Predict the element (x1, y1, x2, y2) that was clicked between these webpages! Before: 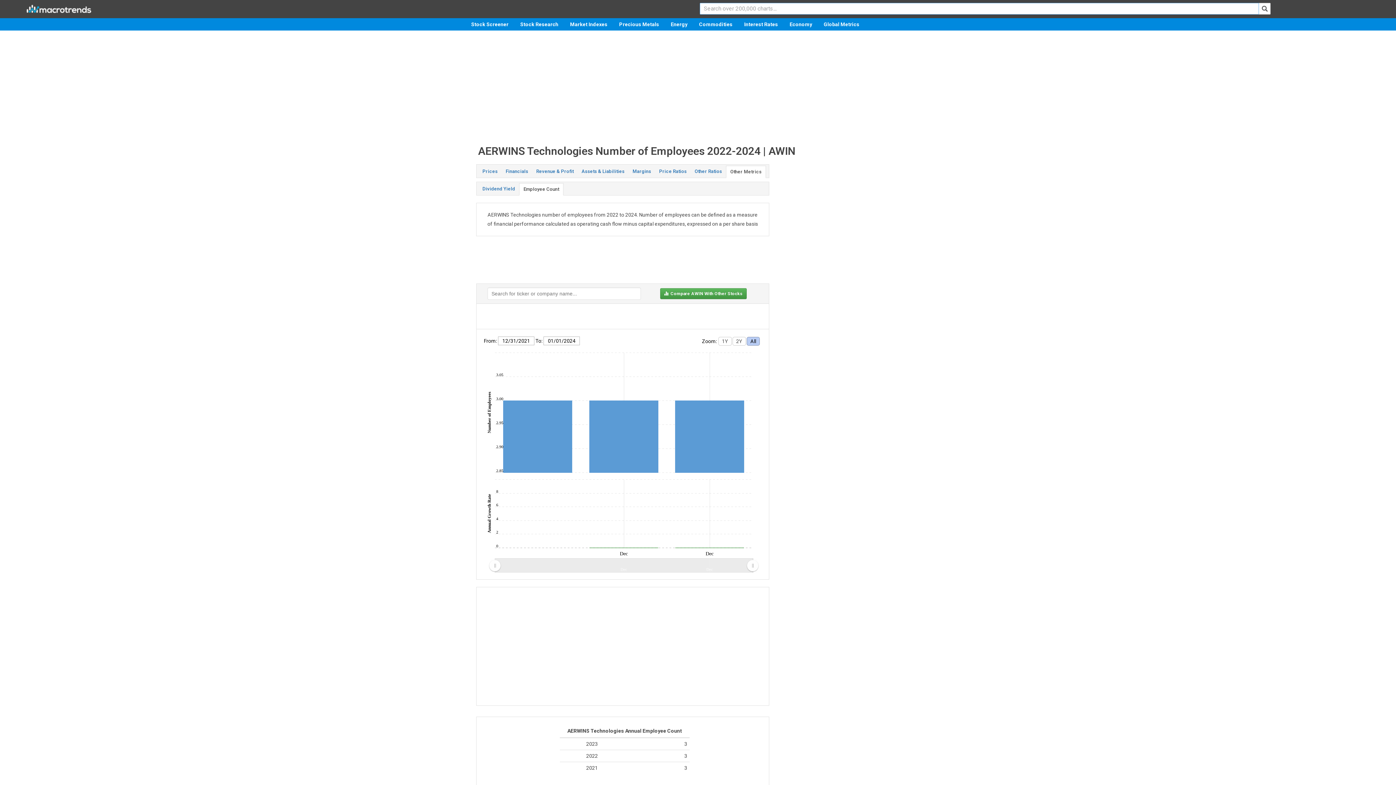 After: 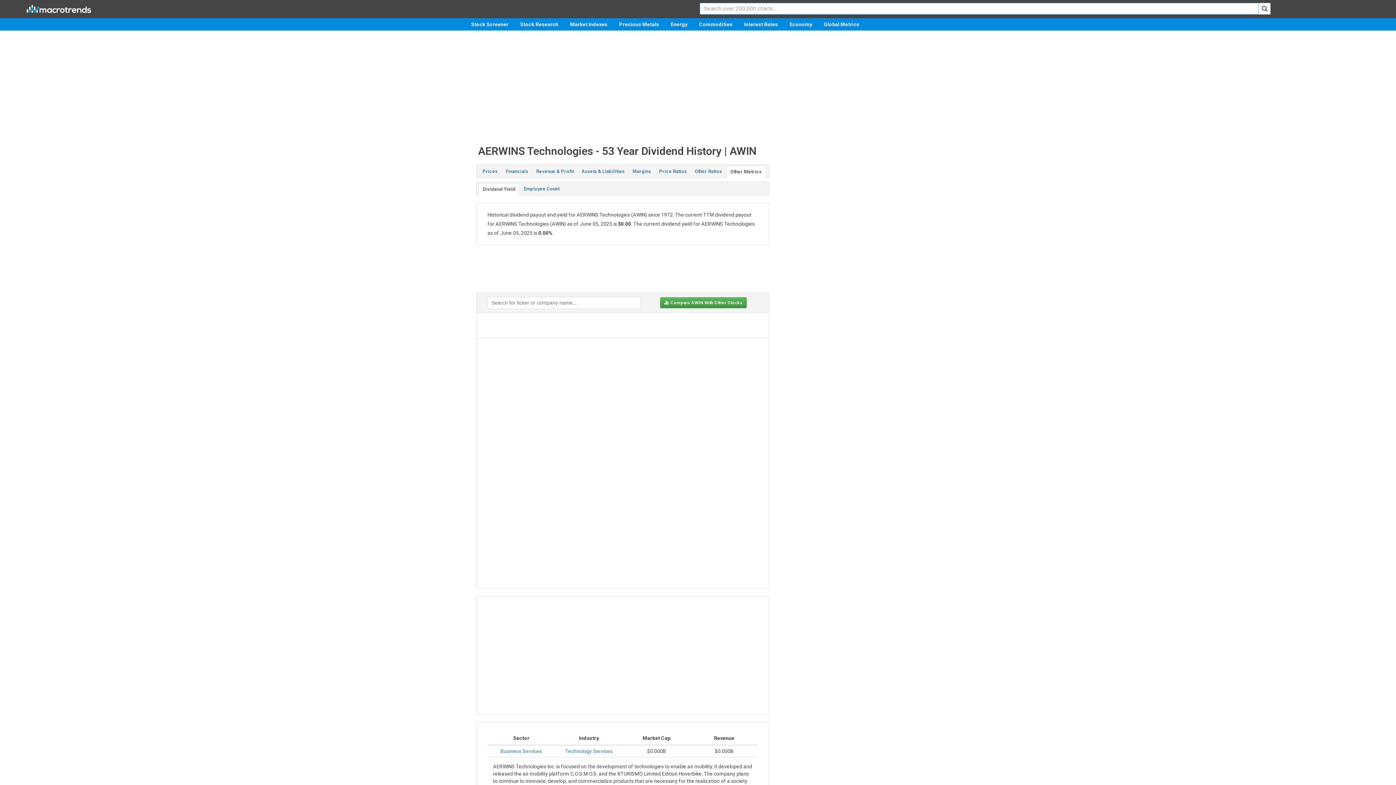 Action: label: Other Metrics bbox: (726, 165, 766, 178)